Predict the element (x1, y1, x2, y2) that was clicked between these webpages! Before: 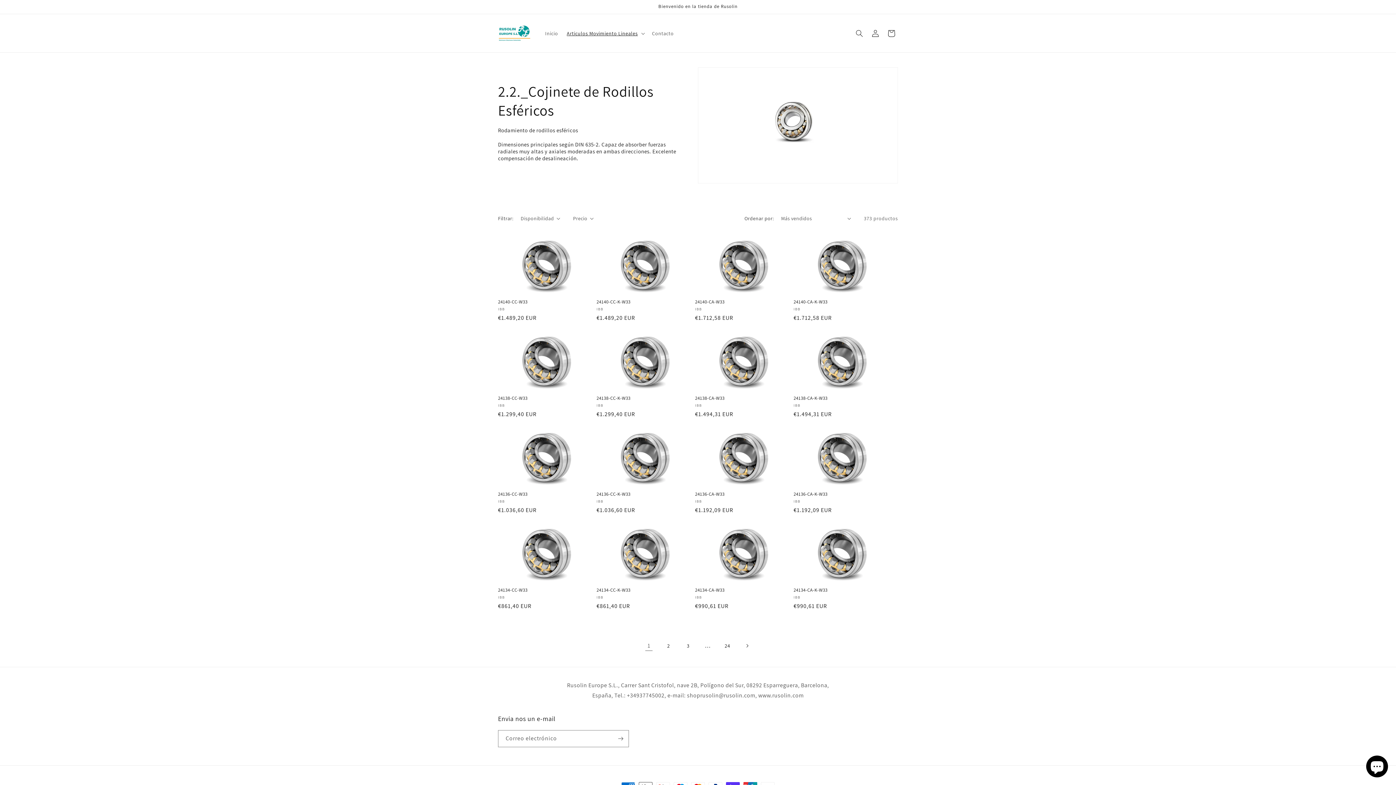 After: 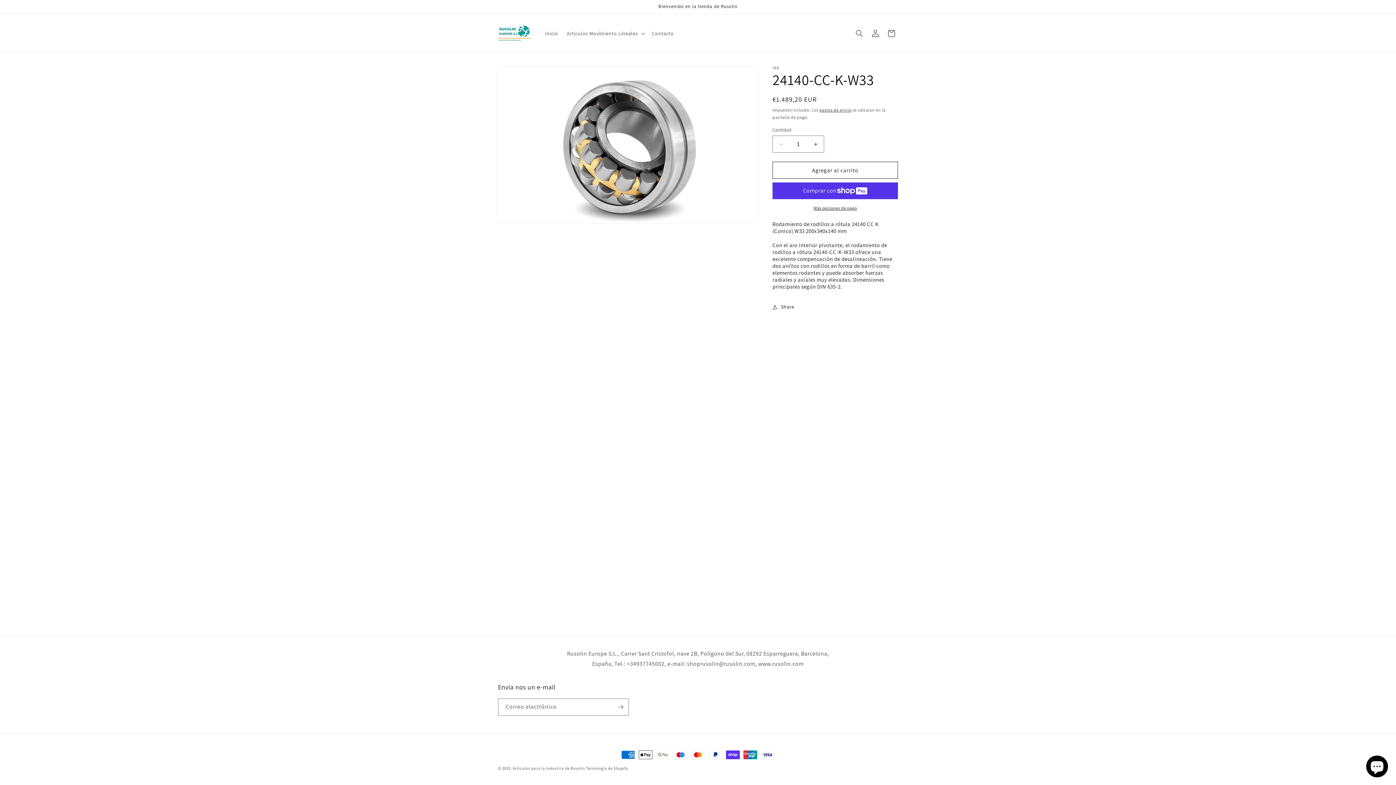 Action: label: 24140-CC-K-W33 bbox: (596, 299, 692, 305)